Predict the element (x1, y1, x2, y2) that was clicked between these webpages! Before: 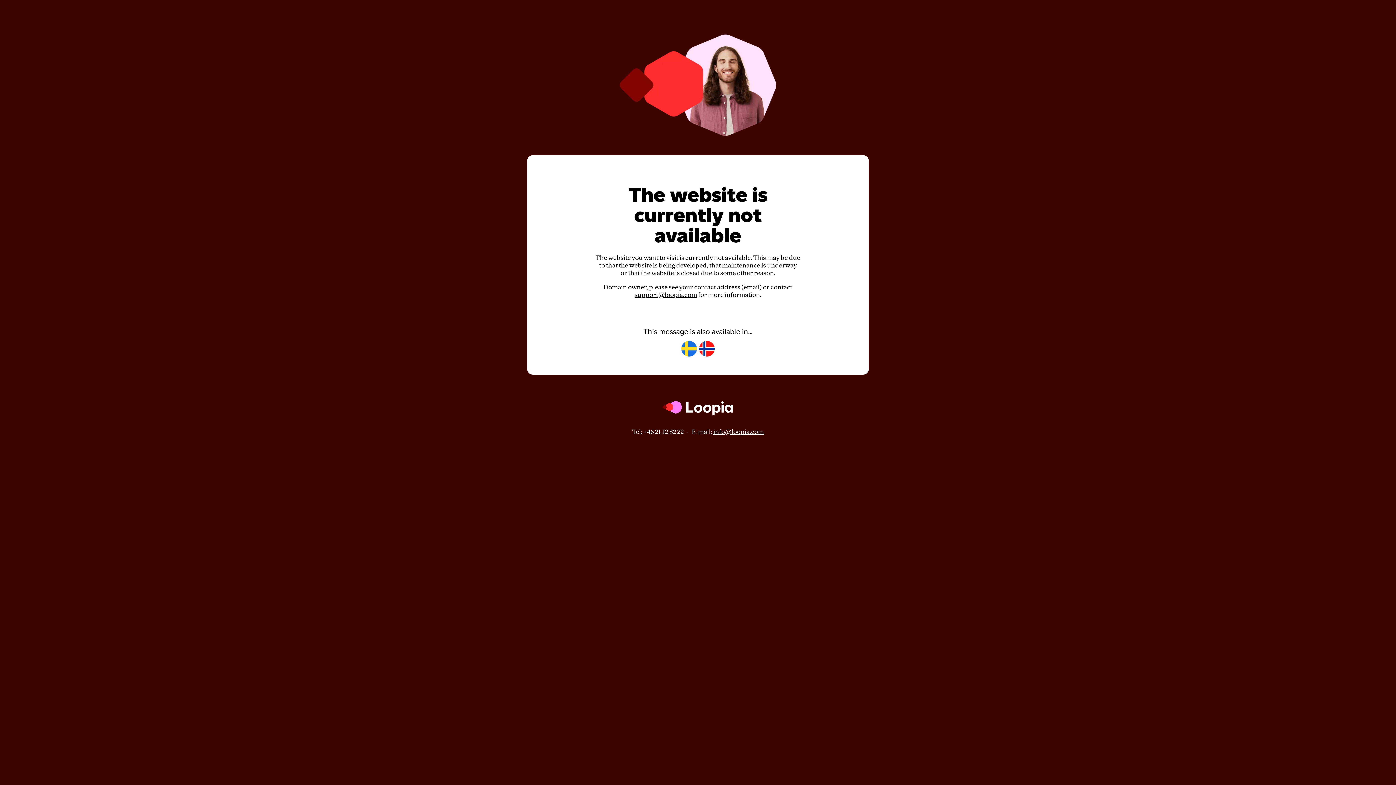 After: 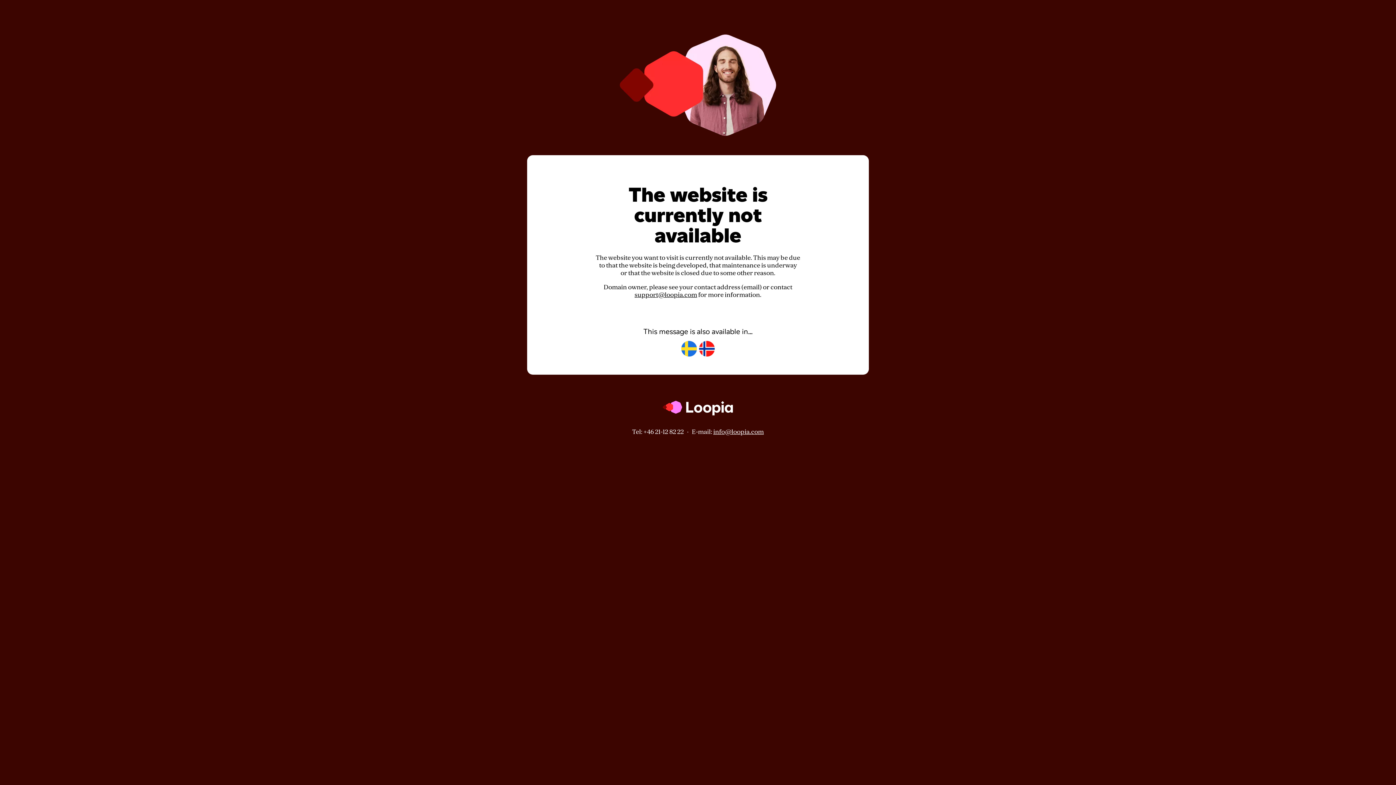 Action: bbox: (634, 291, 697, 298) label: support@loopia.com